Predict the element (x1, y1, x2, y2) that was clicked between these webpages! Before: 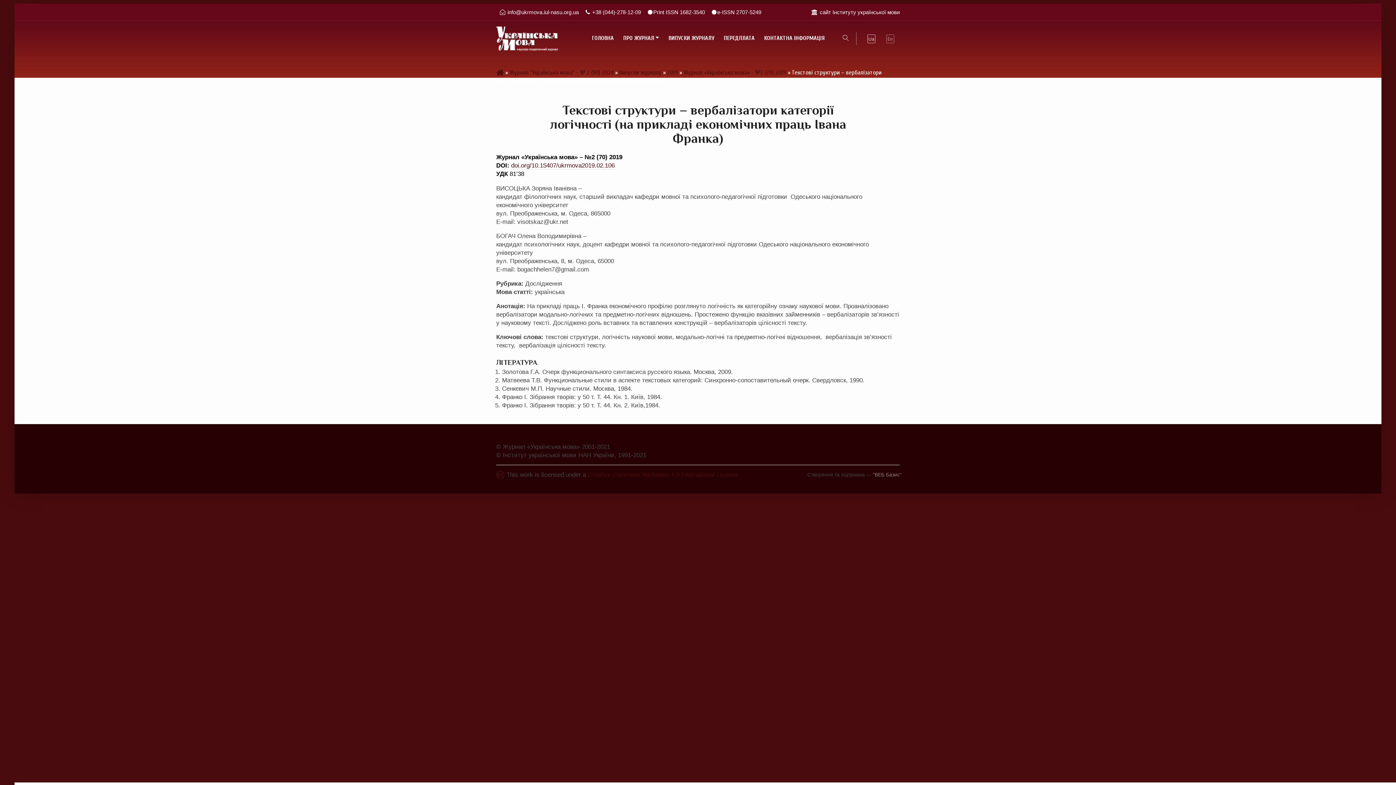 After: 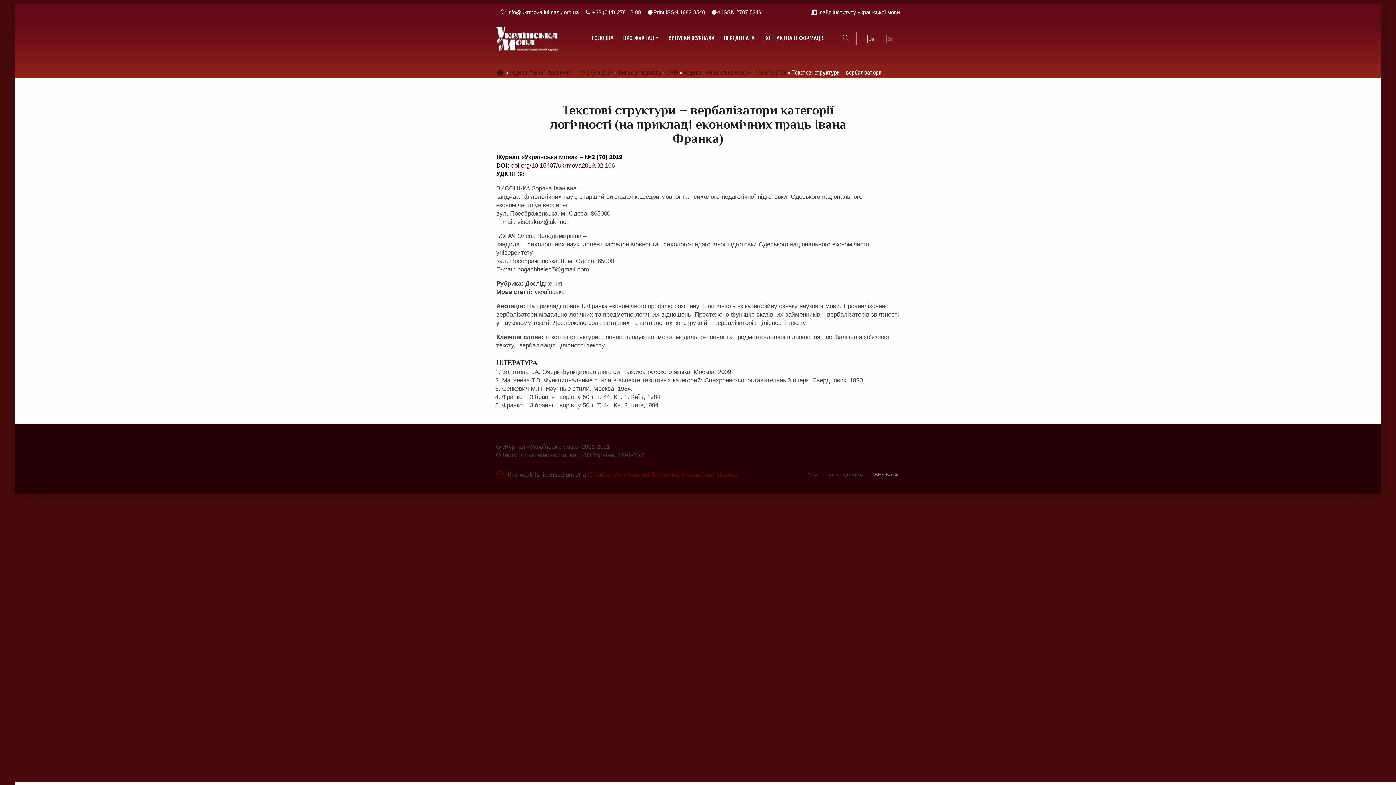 Action: label: Creative Commons Attribution 4.0 International License bbox: (588, 471, 737, 478)